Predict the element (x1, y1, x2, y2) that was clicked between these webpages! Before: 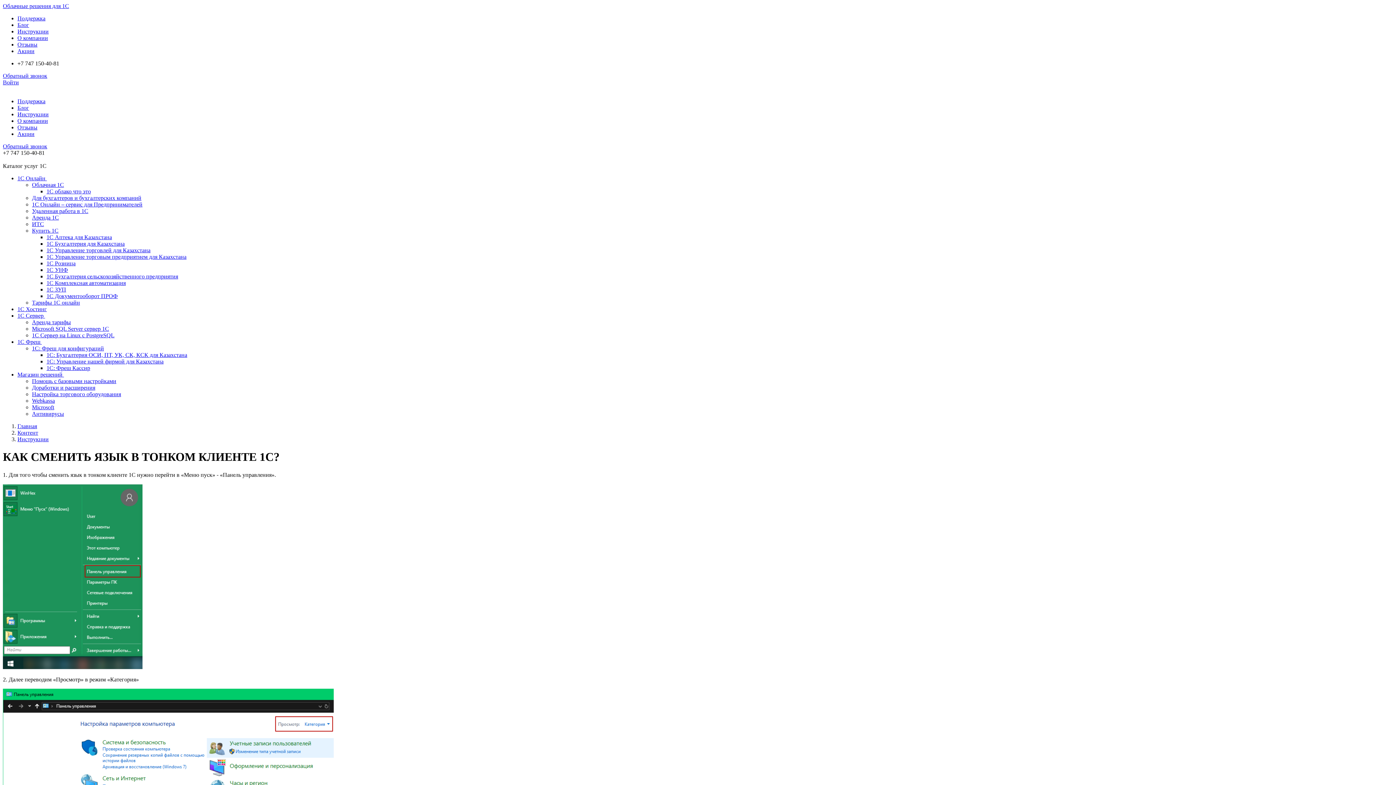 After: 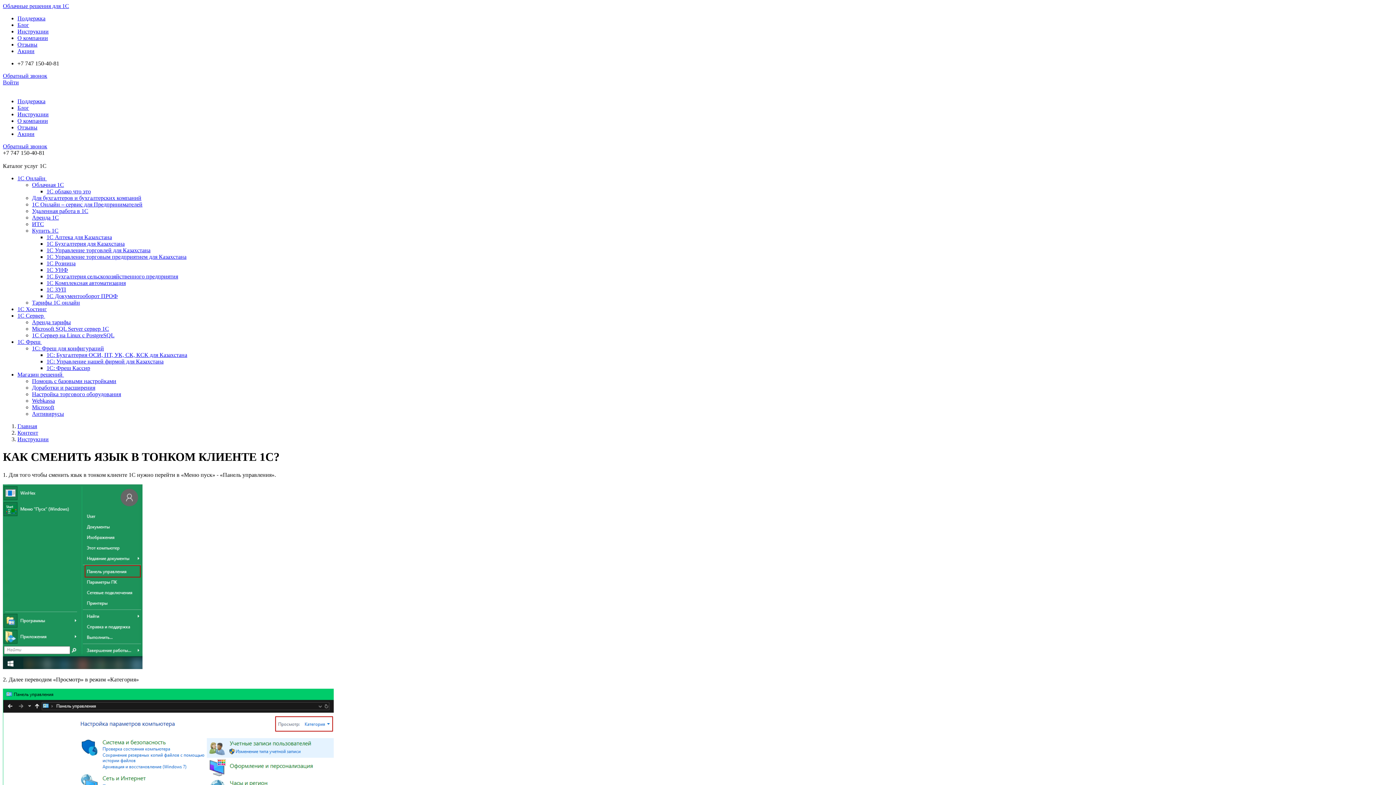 Action: label: Обратный звонок bbox: (2, 72, 47, 78)